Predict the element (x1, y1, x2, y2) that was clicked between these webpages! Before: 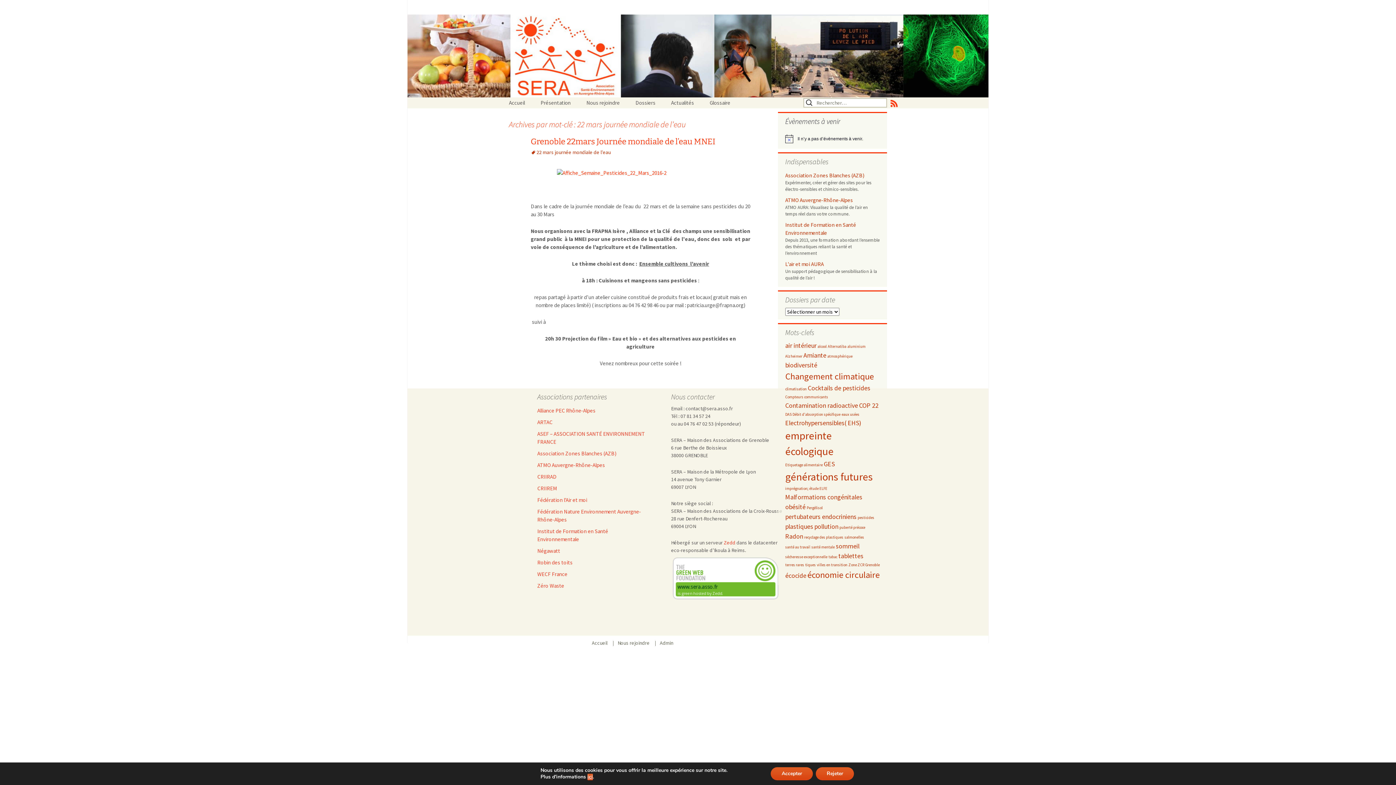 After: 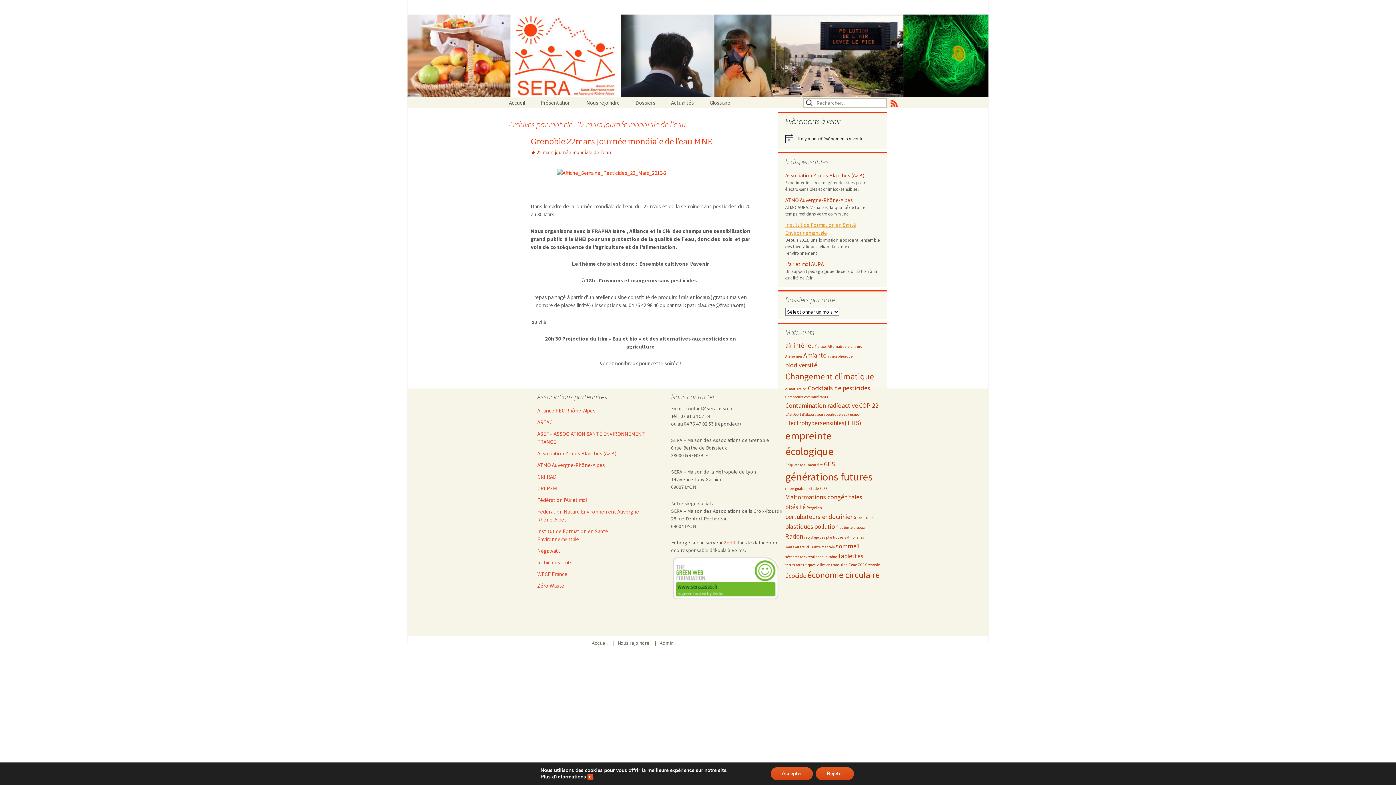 Action: bbox: (785, 221, 880, 237) label: Institut de Formation en Santé Environnementale